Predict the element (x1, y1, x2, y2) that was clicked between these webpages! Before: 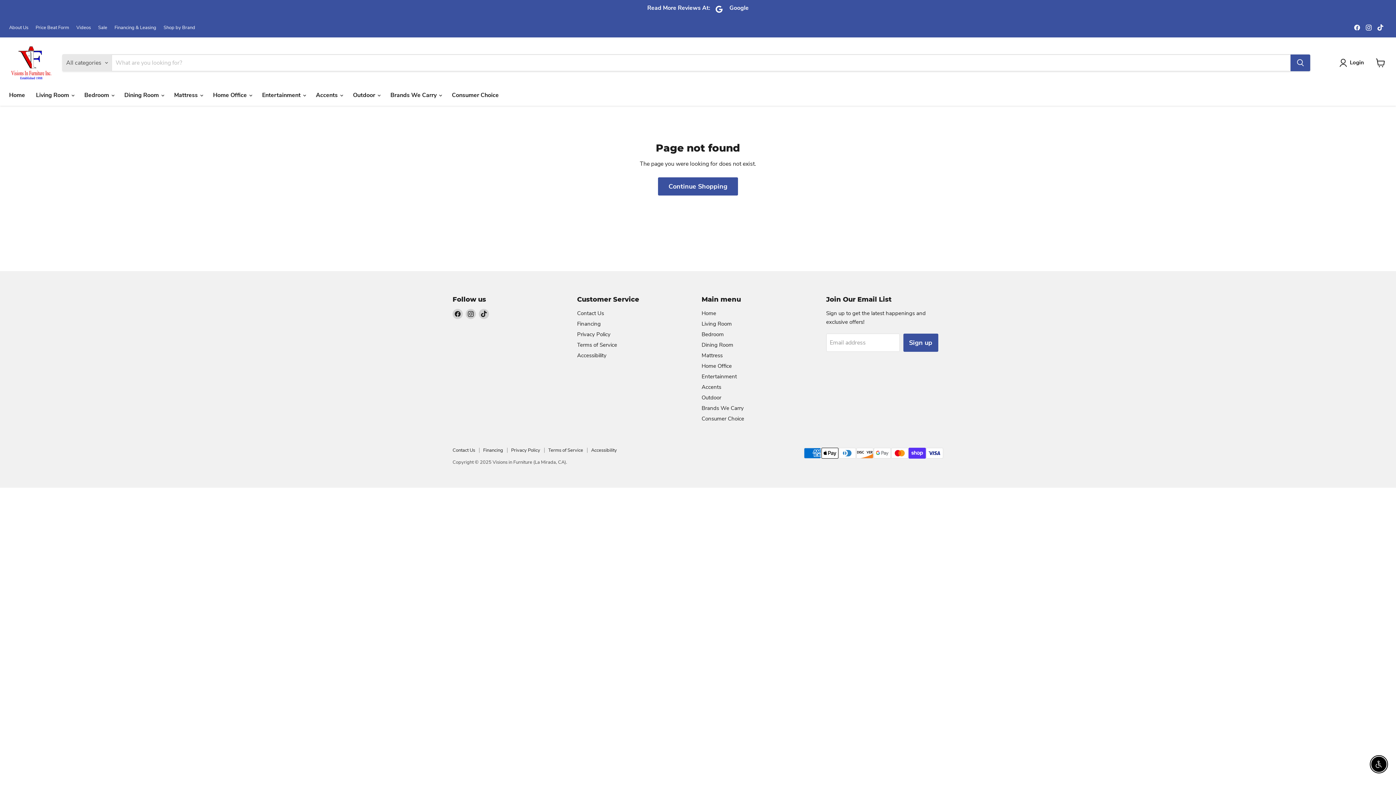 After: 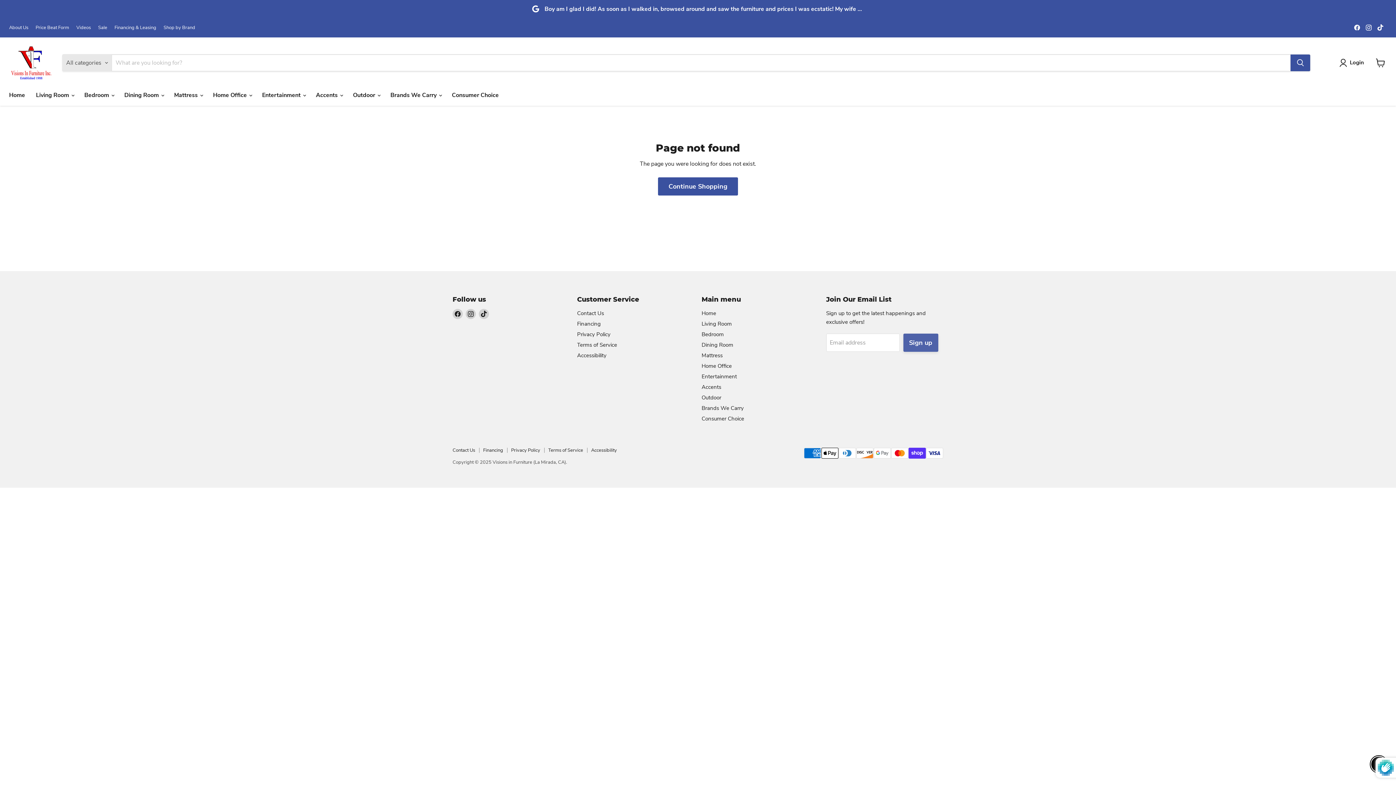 Action: label: Sign up bbox: (903, 333, 938, 351)